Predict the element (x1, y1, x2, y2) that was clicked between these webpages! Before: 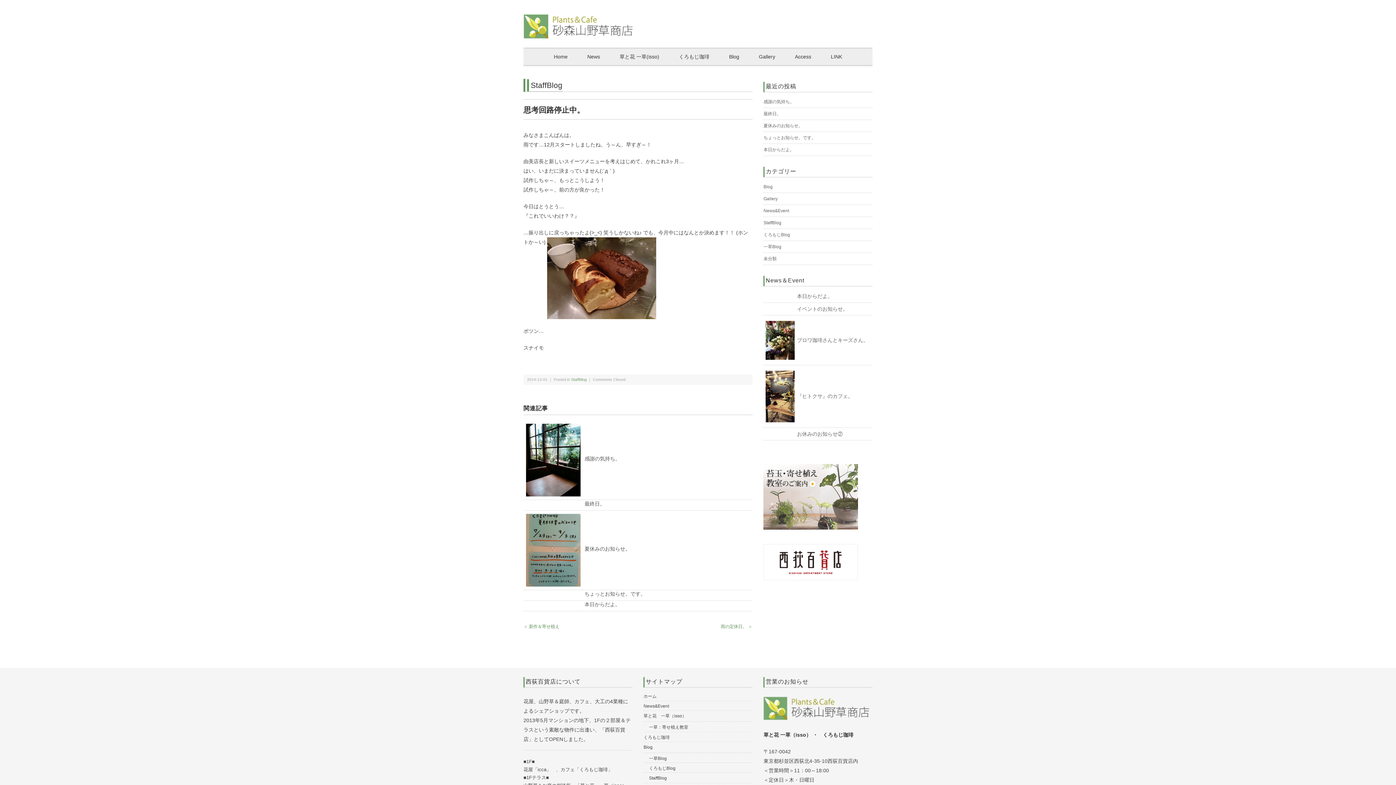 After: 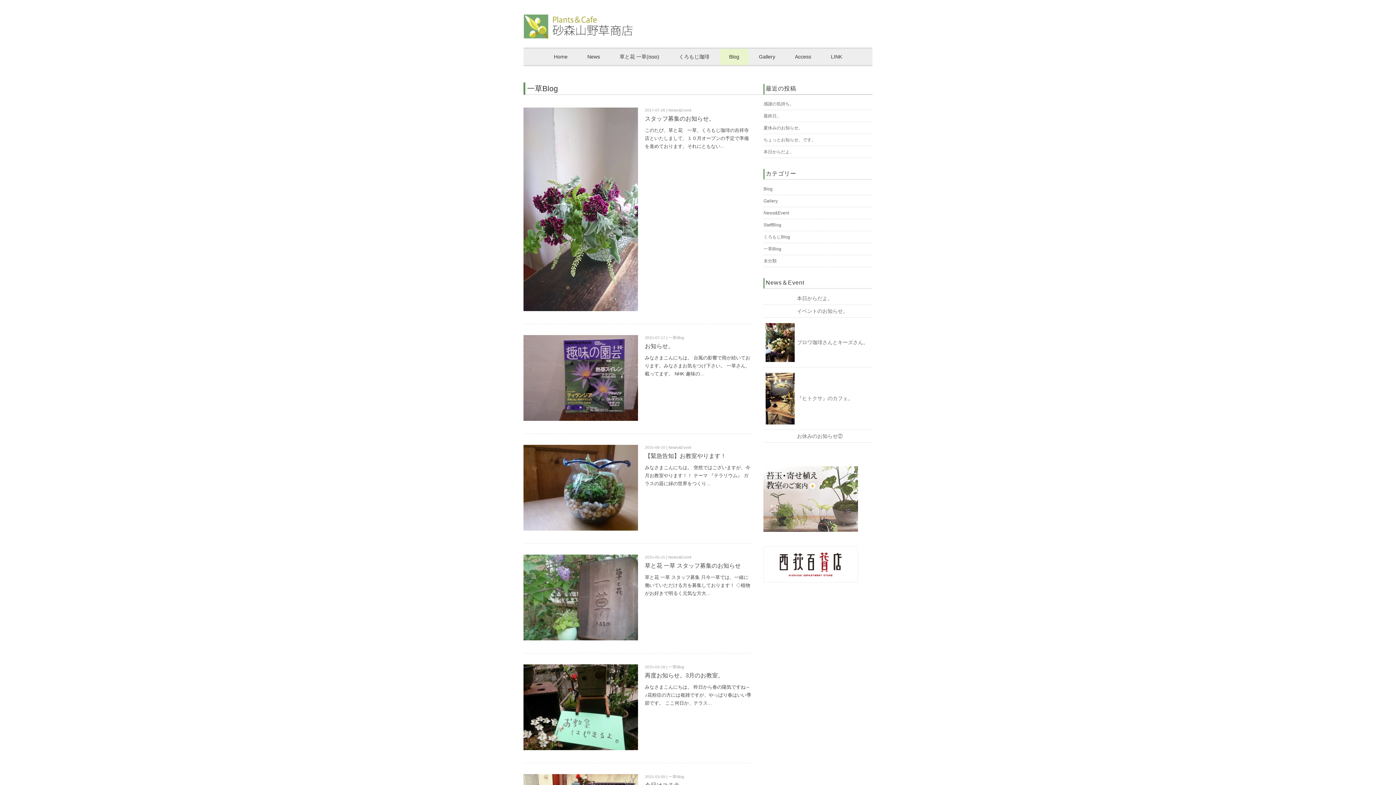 Action: bbox: (649, 755, 752, 762) label: 一草Blog